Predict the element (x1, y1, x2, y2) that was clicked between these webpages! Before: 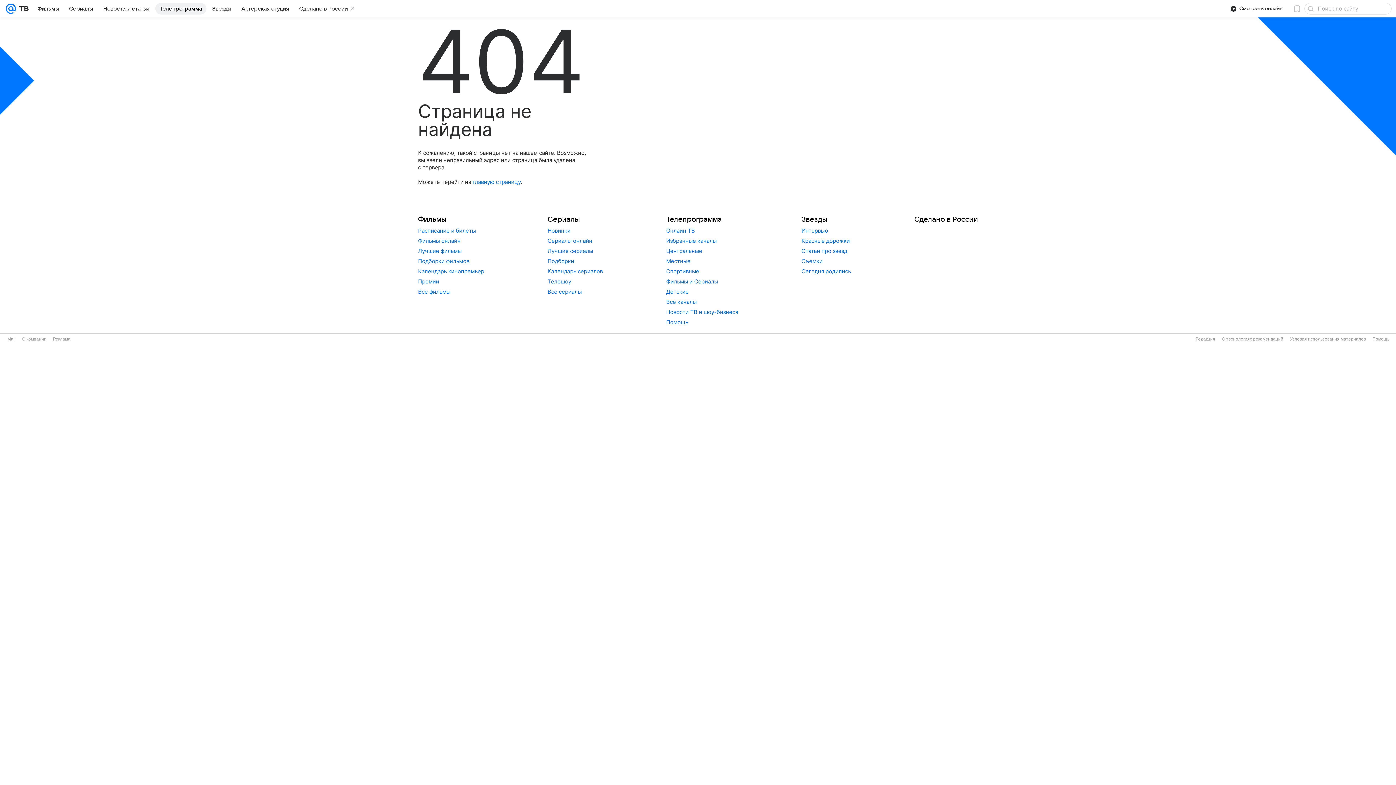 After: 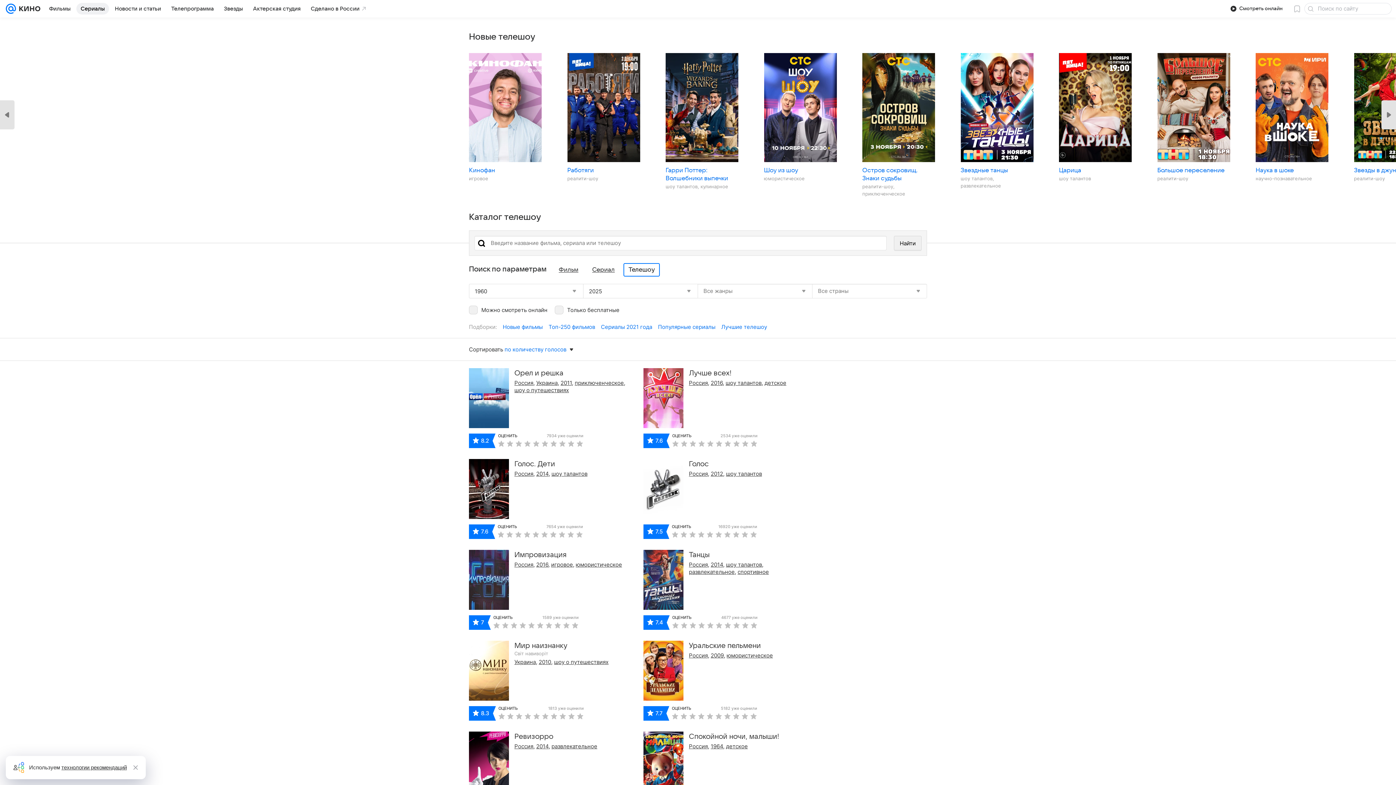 Action: label: Телешоу bbox: (547, 278, 571, 285)